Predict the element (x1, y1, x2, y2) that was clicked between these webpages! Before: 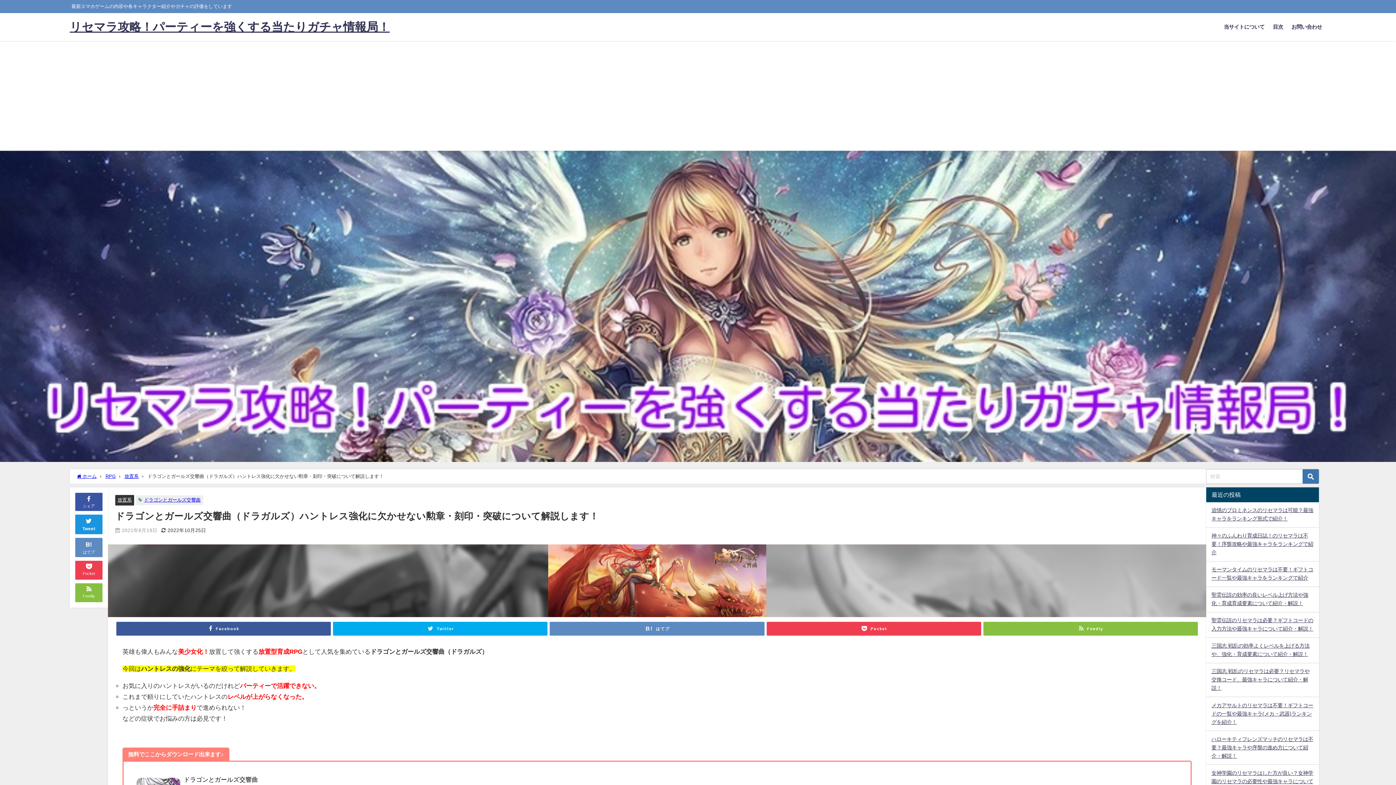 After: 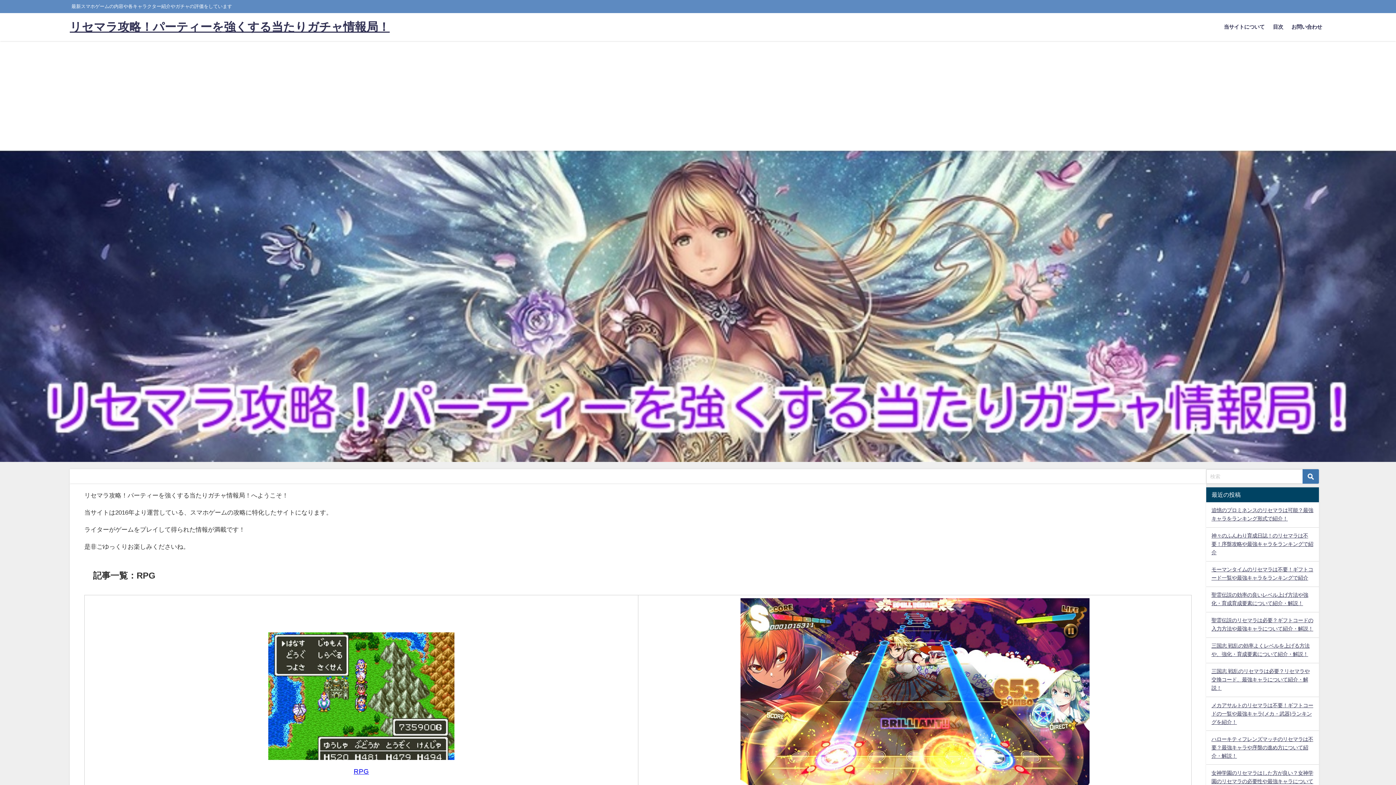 Action: bbox: (69, 13, 389, 41) label: リセマラ攻略！パーティーを強くする当たりガチャ情報局！